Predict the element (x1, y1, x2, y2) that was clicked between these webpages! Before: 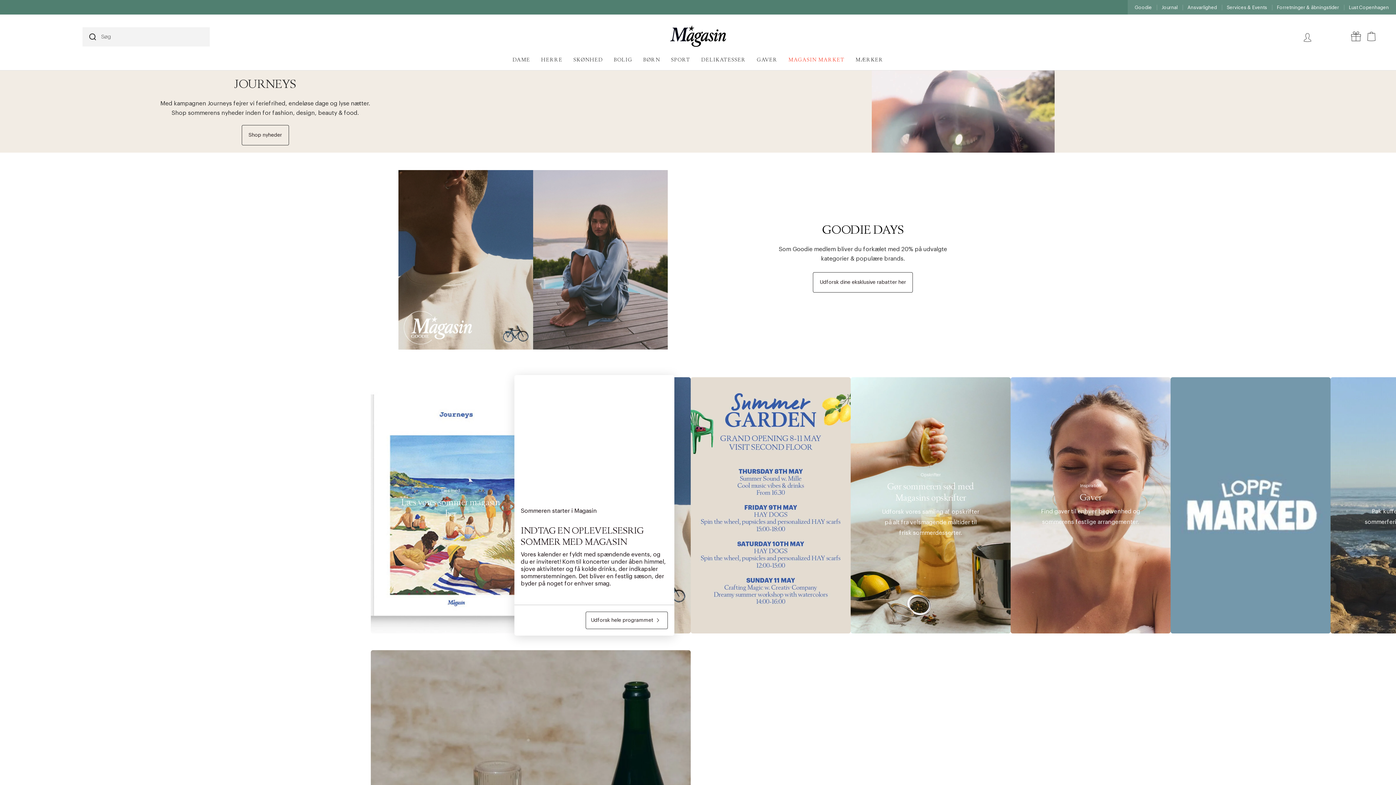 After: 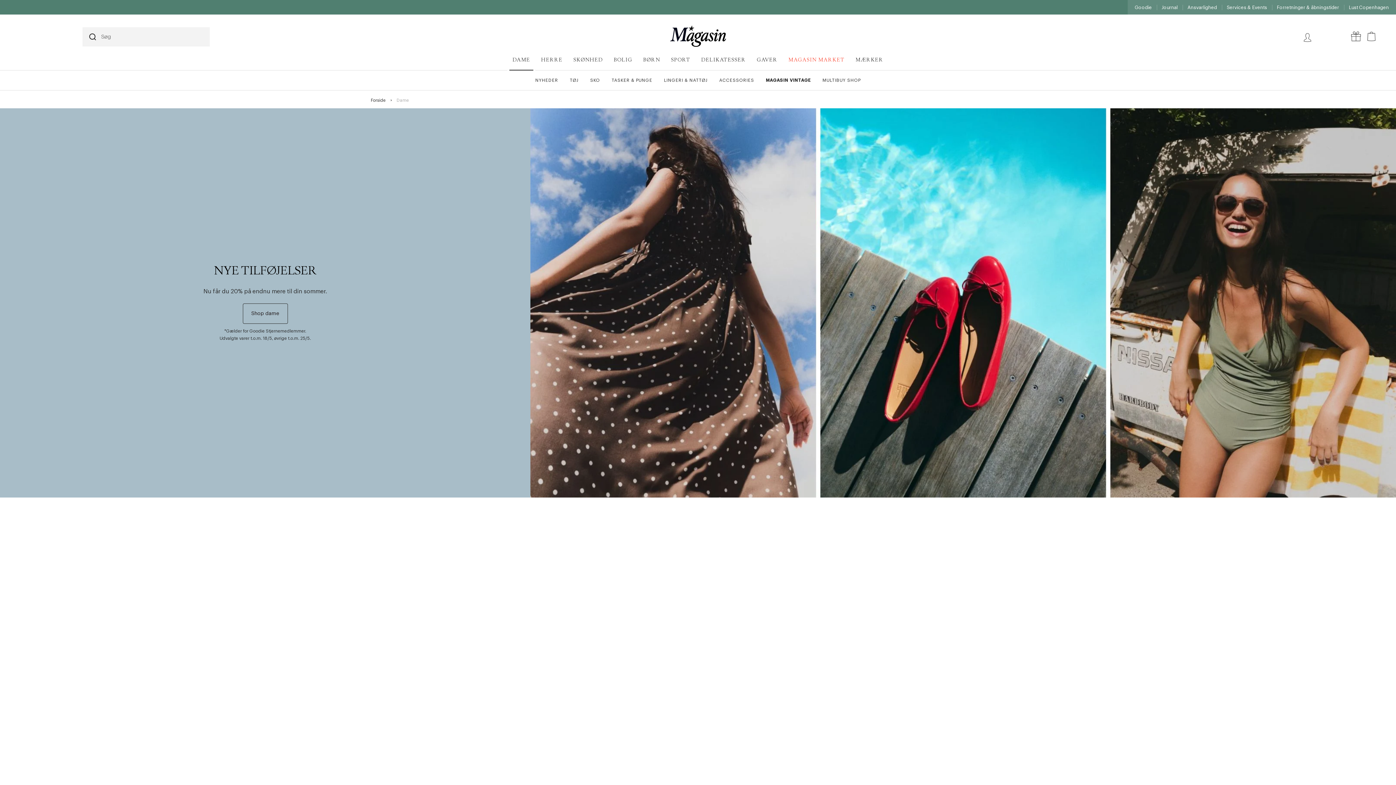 Action: bbox: (507, 49, 535, 70) label: DAME